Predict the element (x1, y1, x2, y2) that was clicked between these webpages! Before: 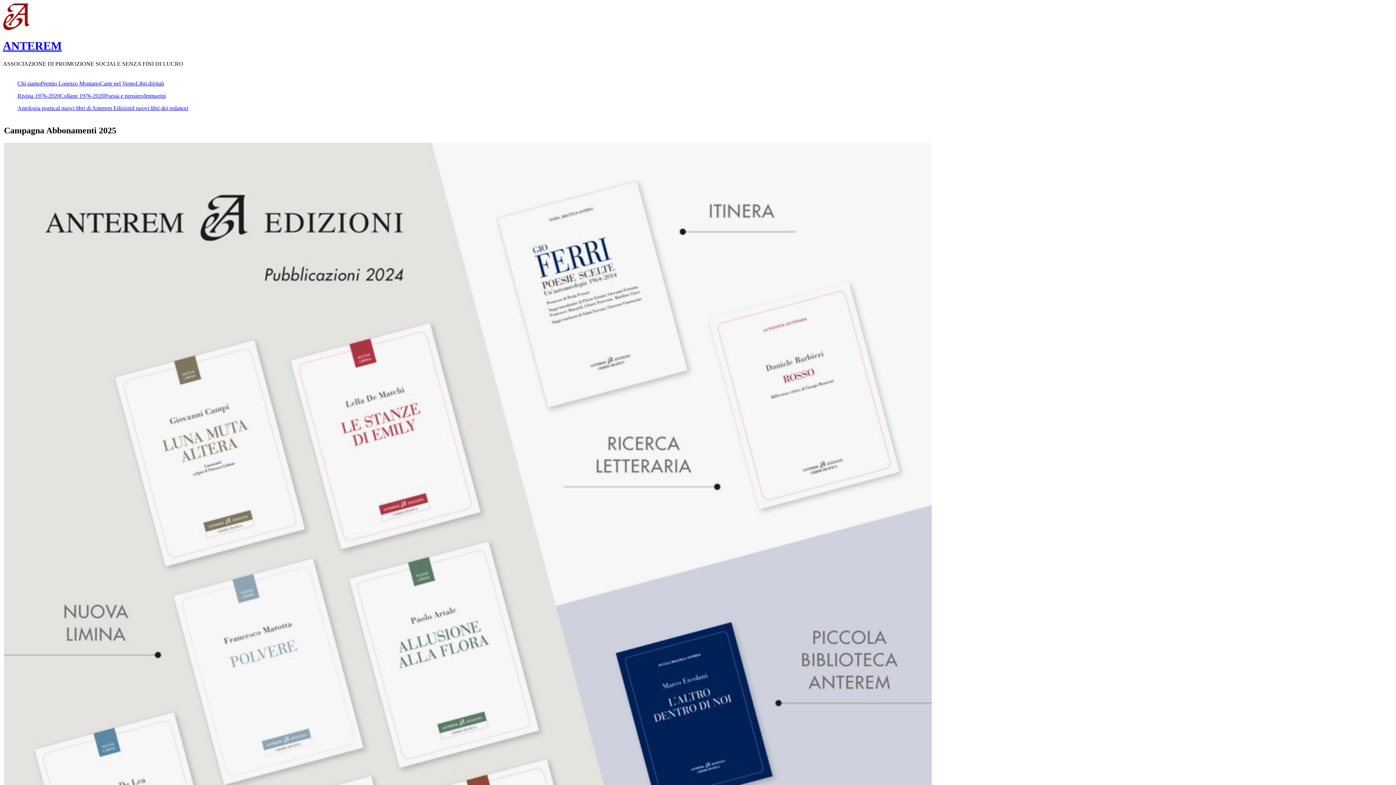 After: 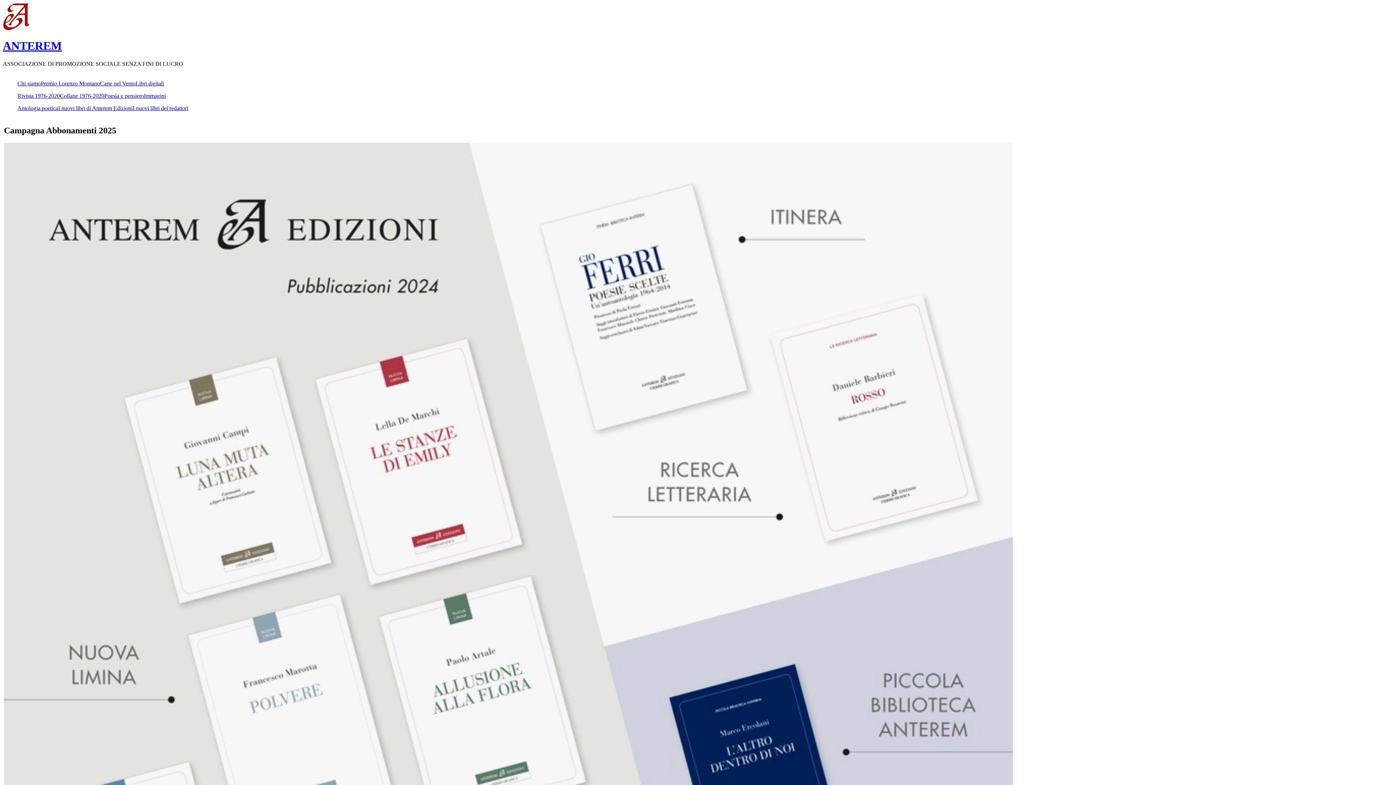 Action: label: I nuovi libri dei redattori bbox: (132, 105, 188, 111)